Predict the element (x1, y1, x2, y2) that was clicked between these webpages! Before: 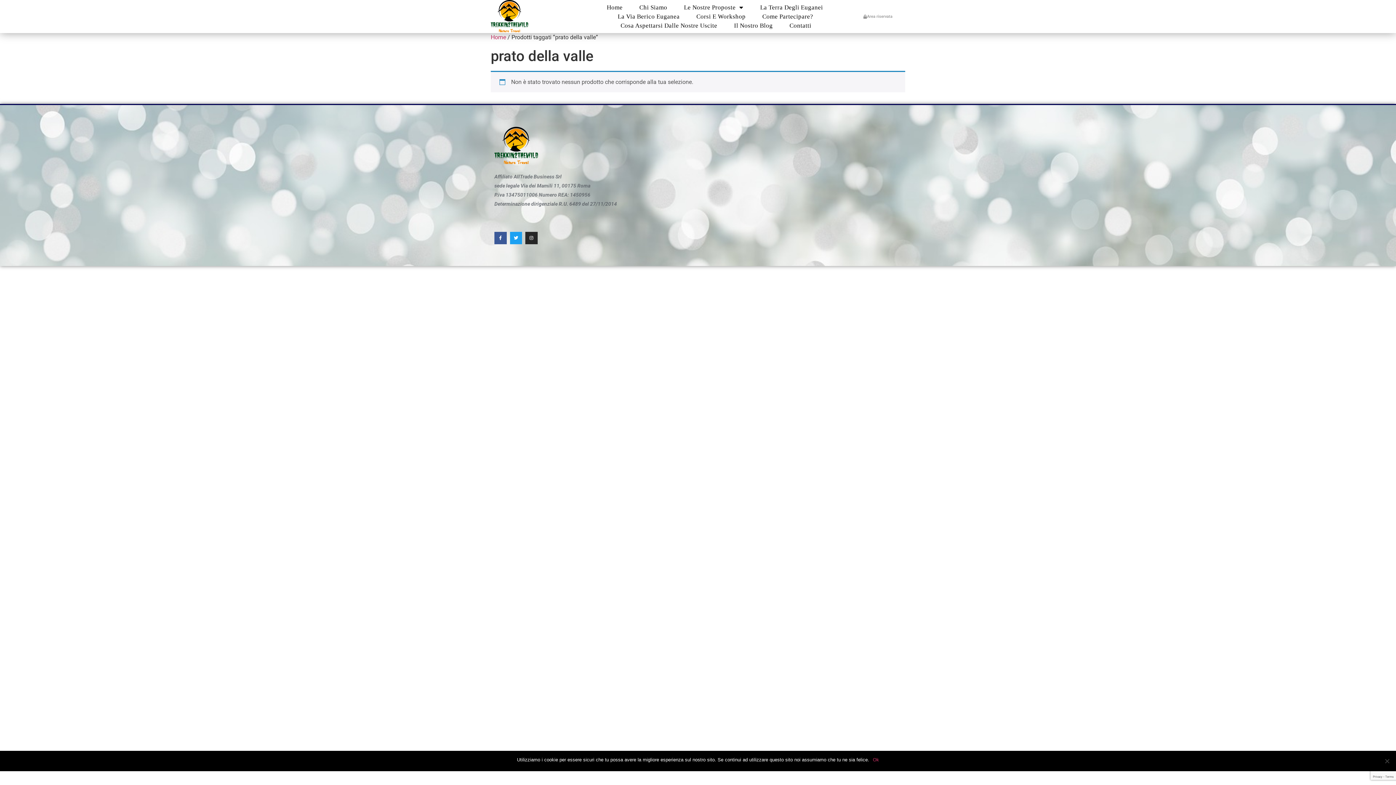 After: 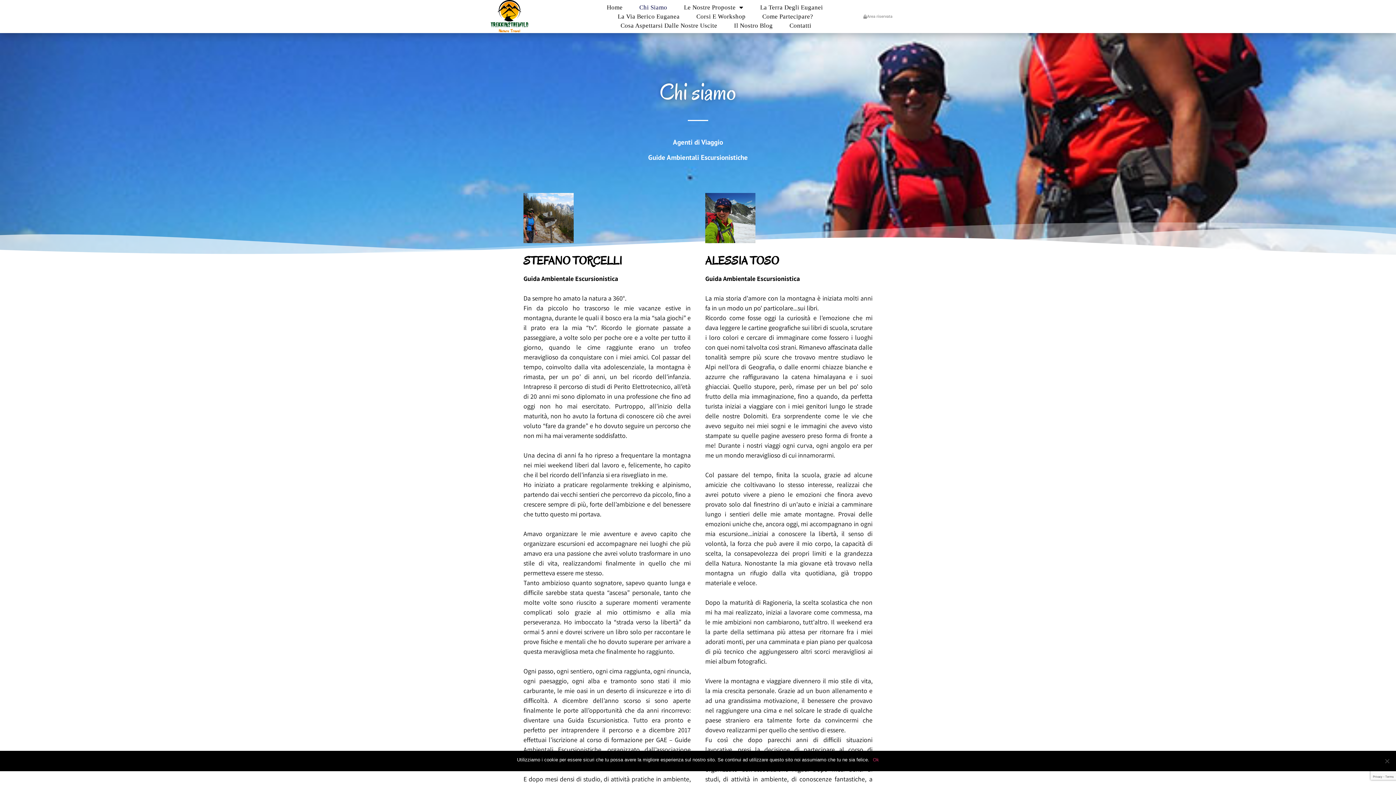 Action: label: Chi Siamo bbox: (632, 2, 674, 11)